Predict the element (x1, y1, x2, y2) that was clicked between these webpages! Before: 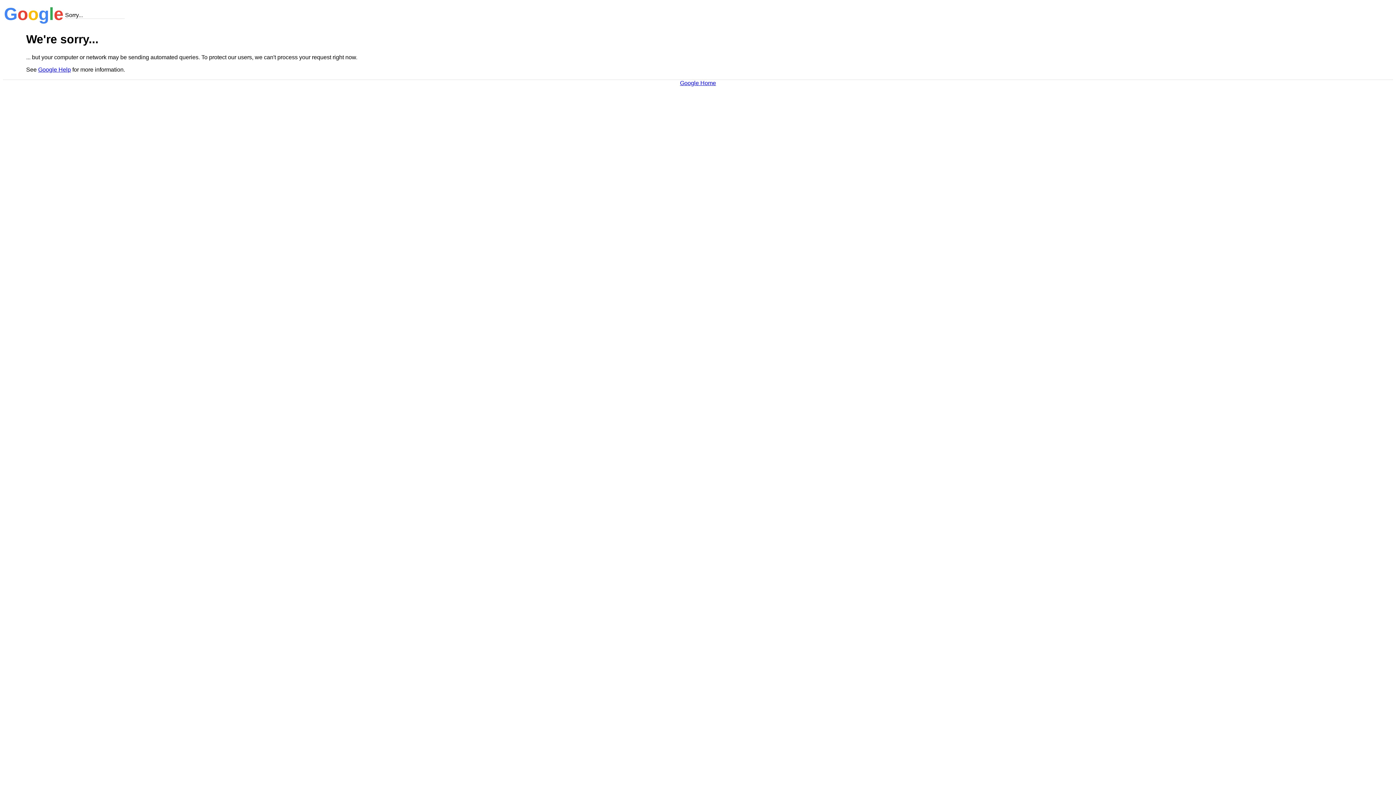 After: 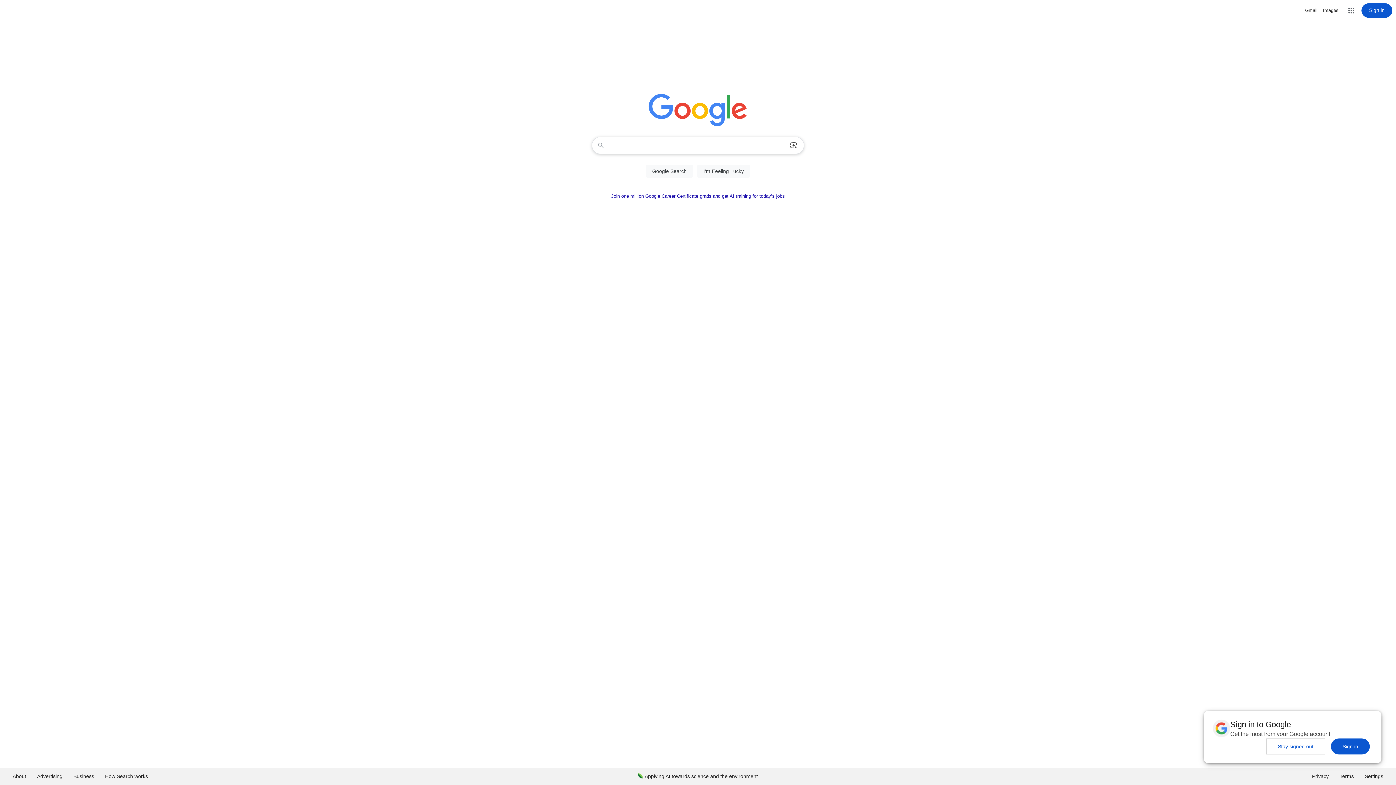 Action: bbox: (680, 79, 716, 86) label: Google Home